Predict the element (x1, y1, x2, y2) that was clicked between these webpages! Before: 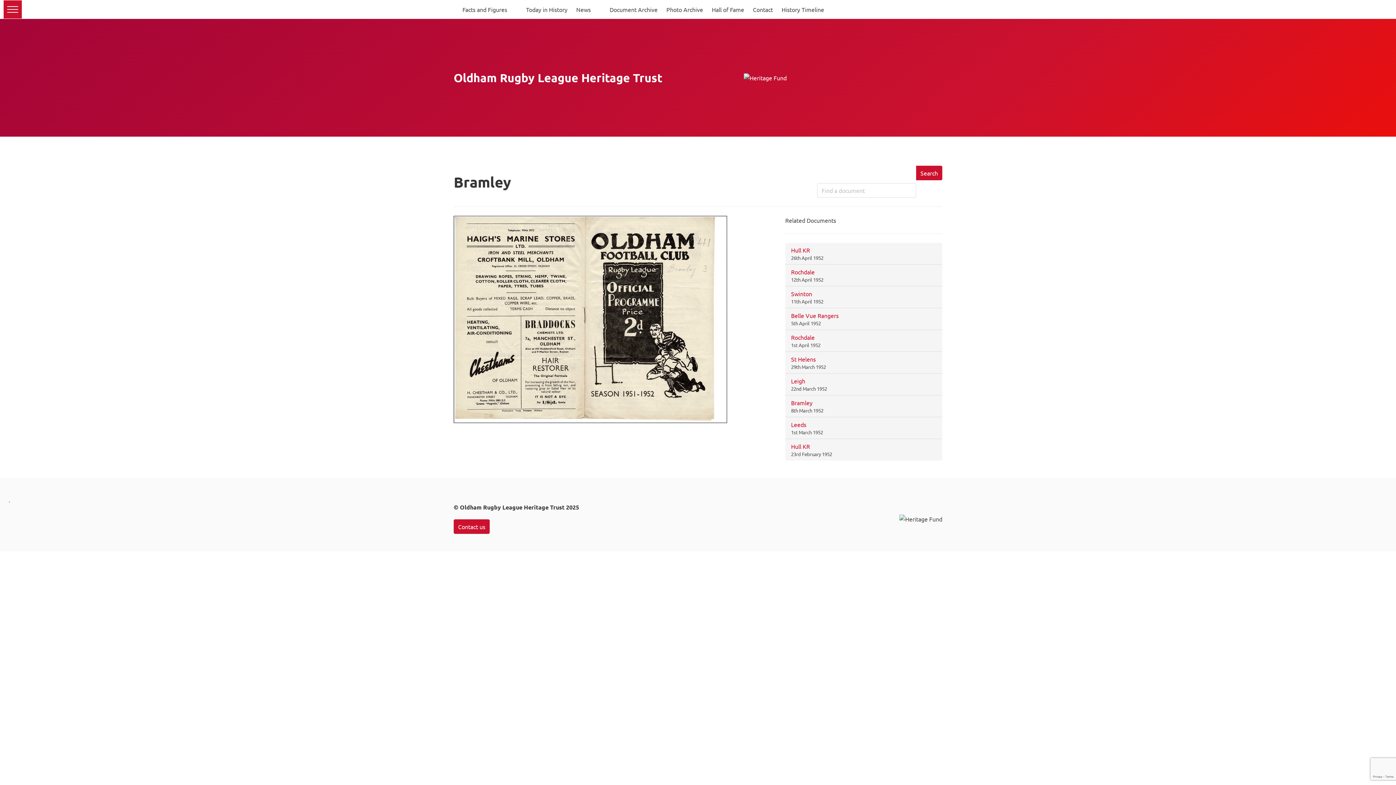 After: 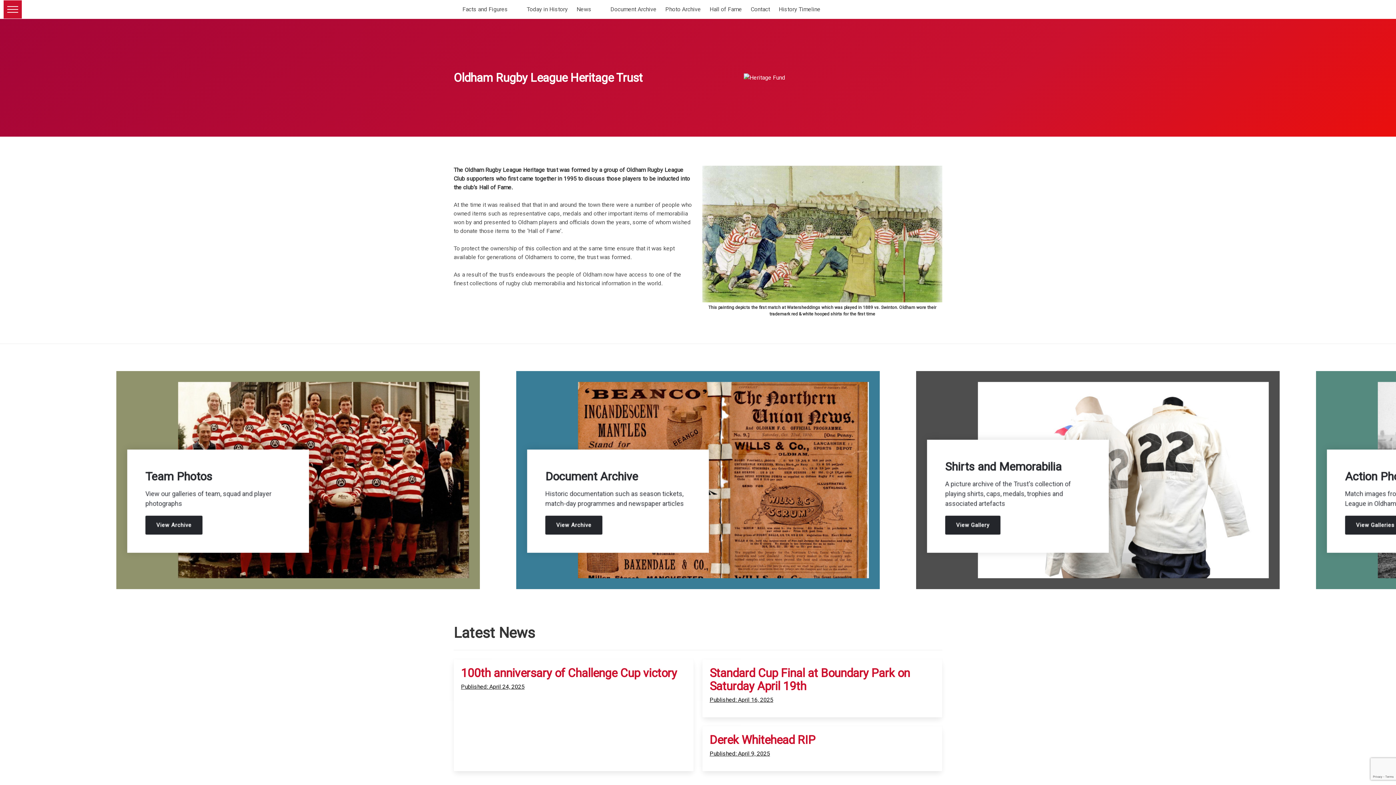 Action: bbox: (449, 6, 458, 12)